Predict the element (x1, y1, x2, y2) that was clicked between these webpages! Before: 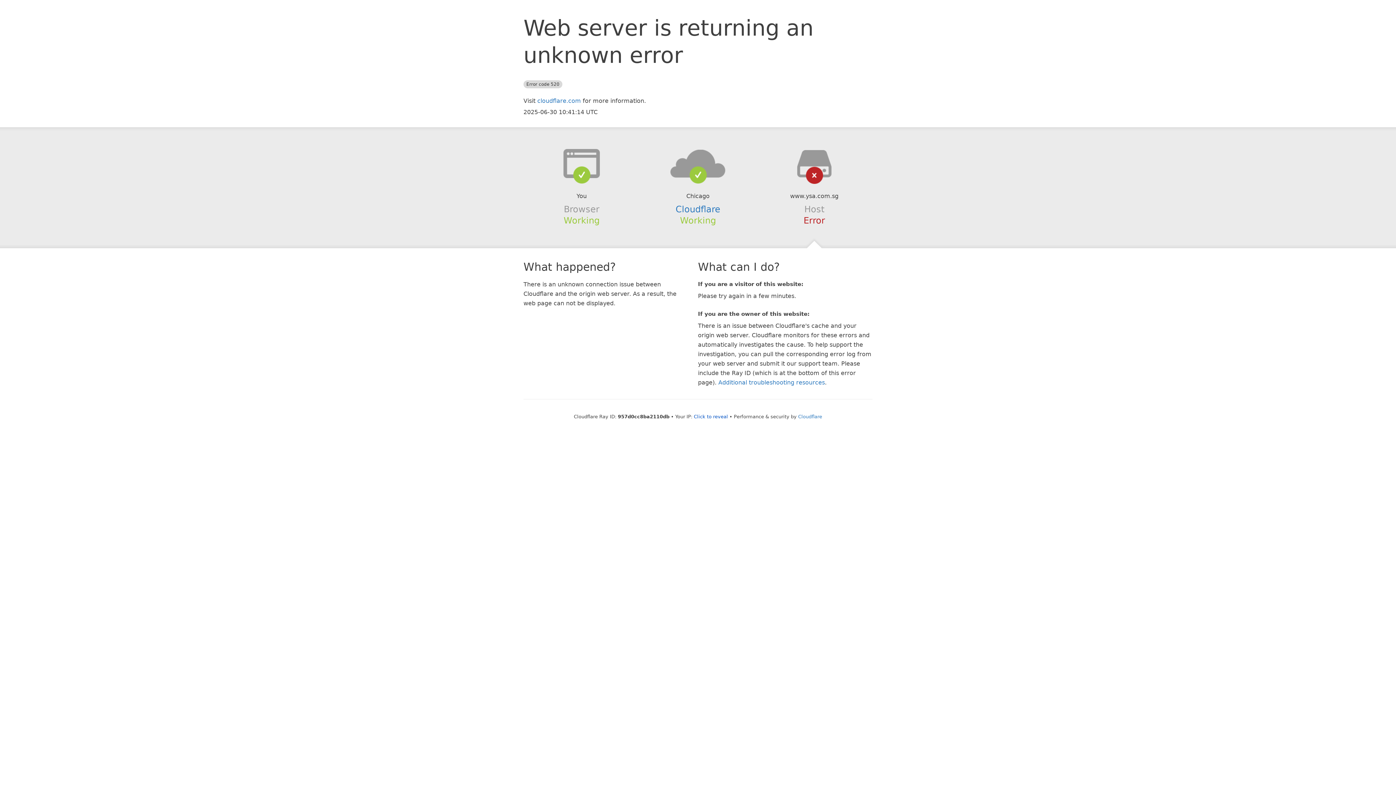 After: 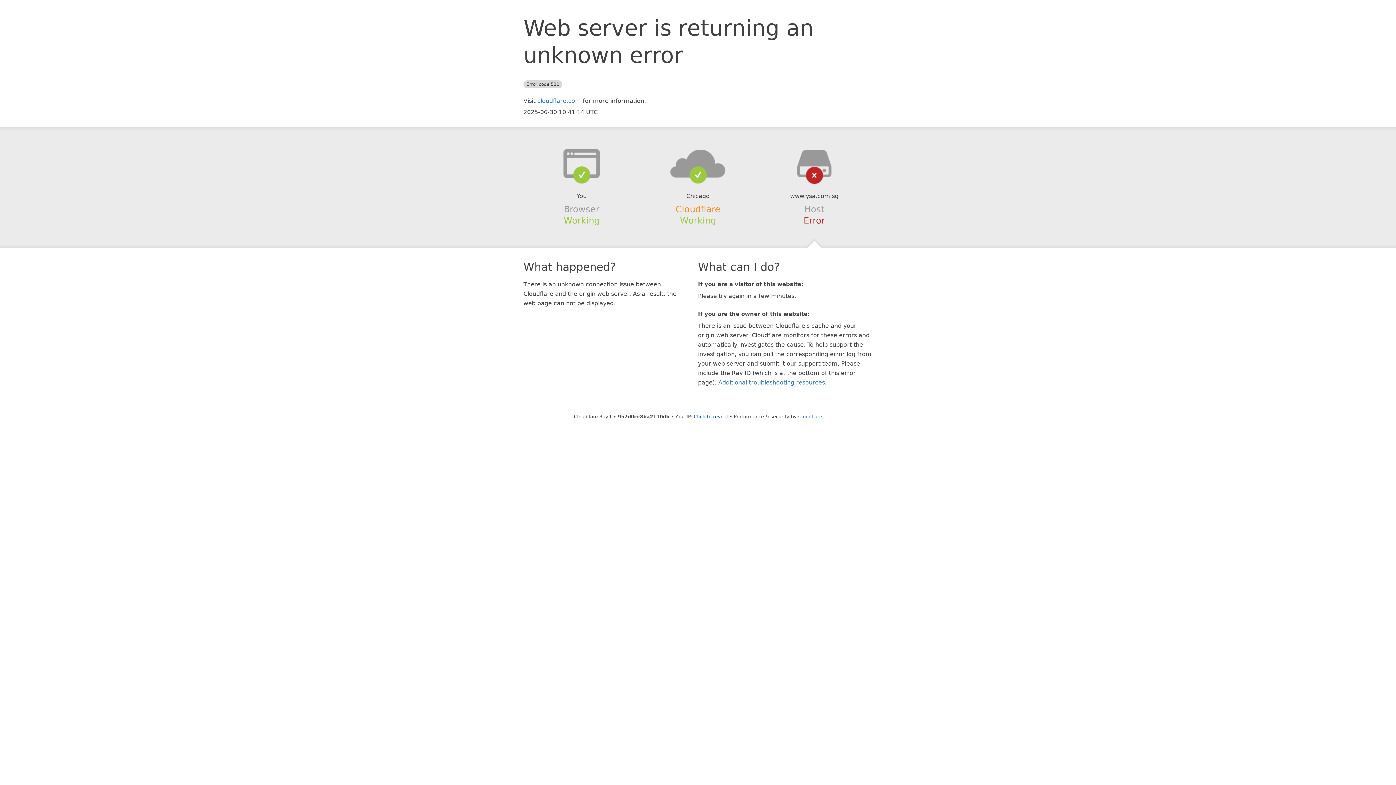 Action: label: Cloudflare bbox: (675, 204, 720, 214)